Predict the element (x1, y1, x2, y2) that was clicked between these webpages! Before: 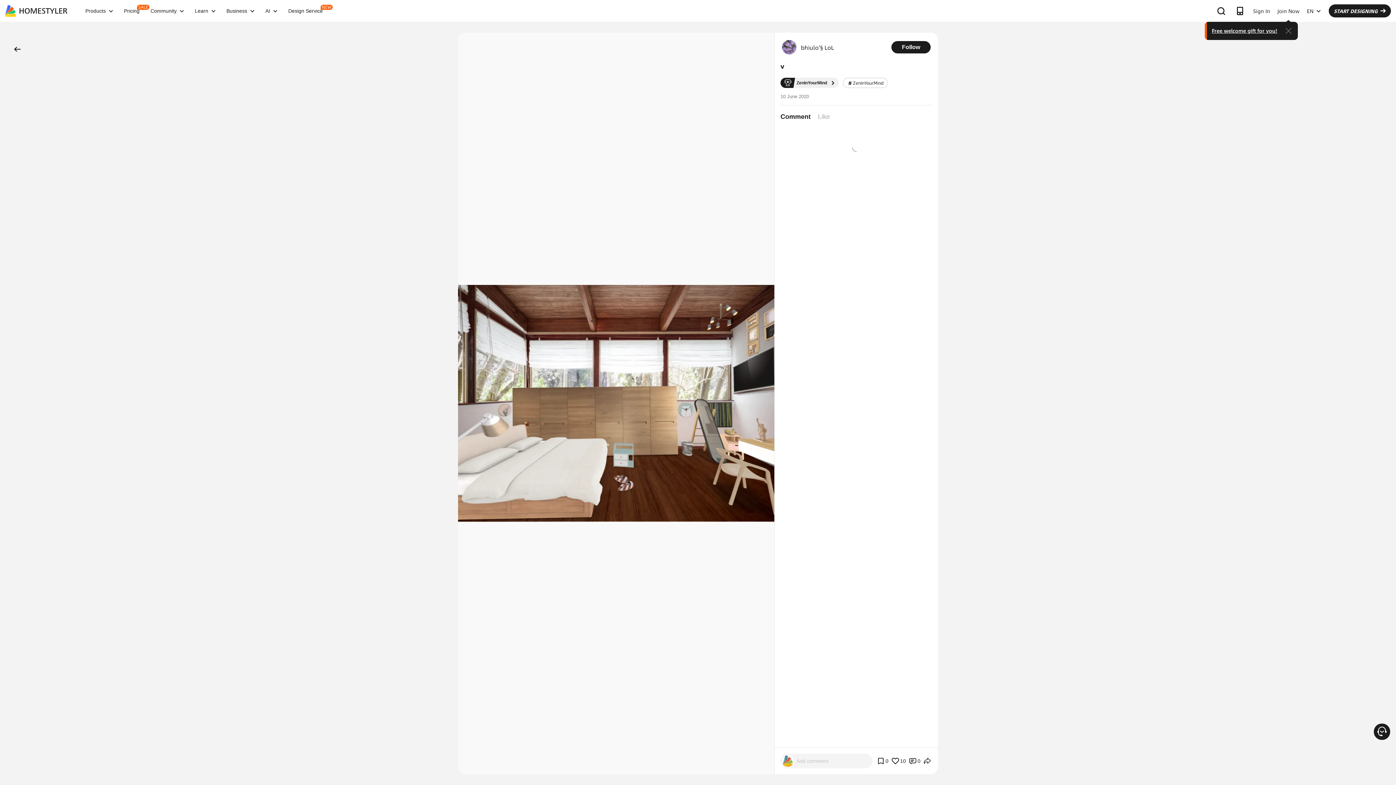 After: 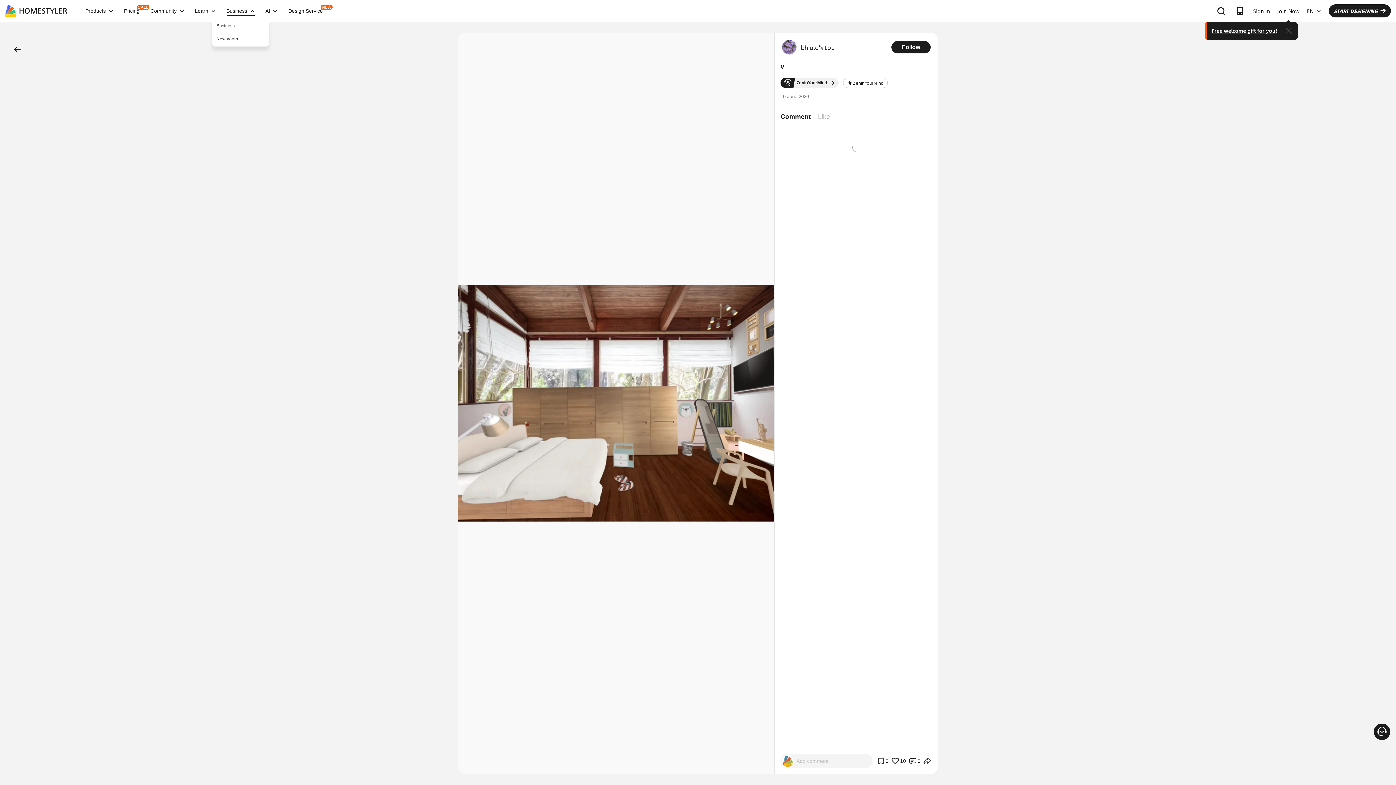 Action: label: Business bbox: (221, 8, 260, 13)